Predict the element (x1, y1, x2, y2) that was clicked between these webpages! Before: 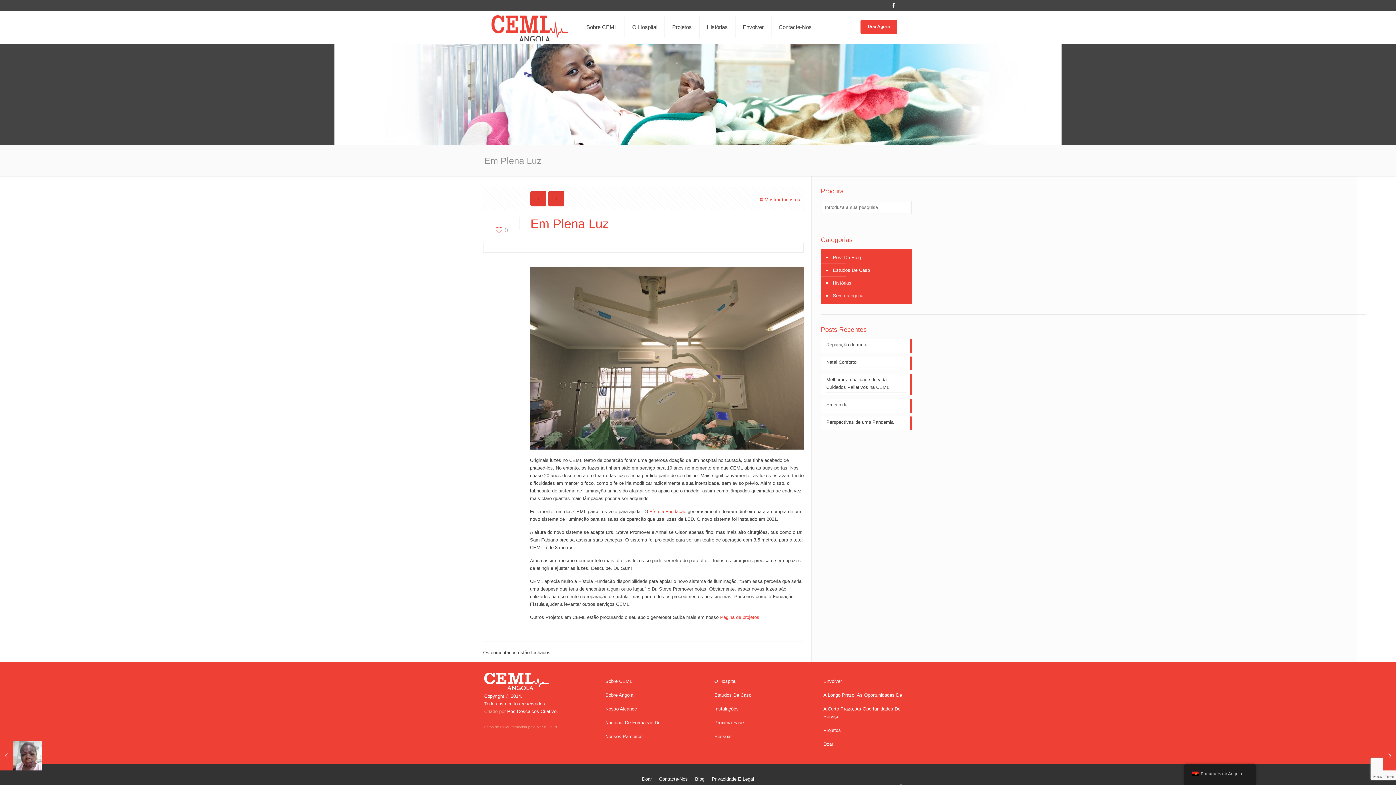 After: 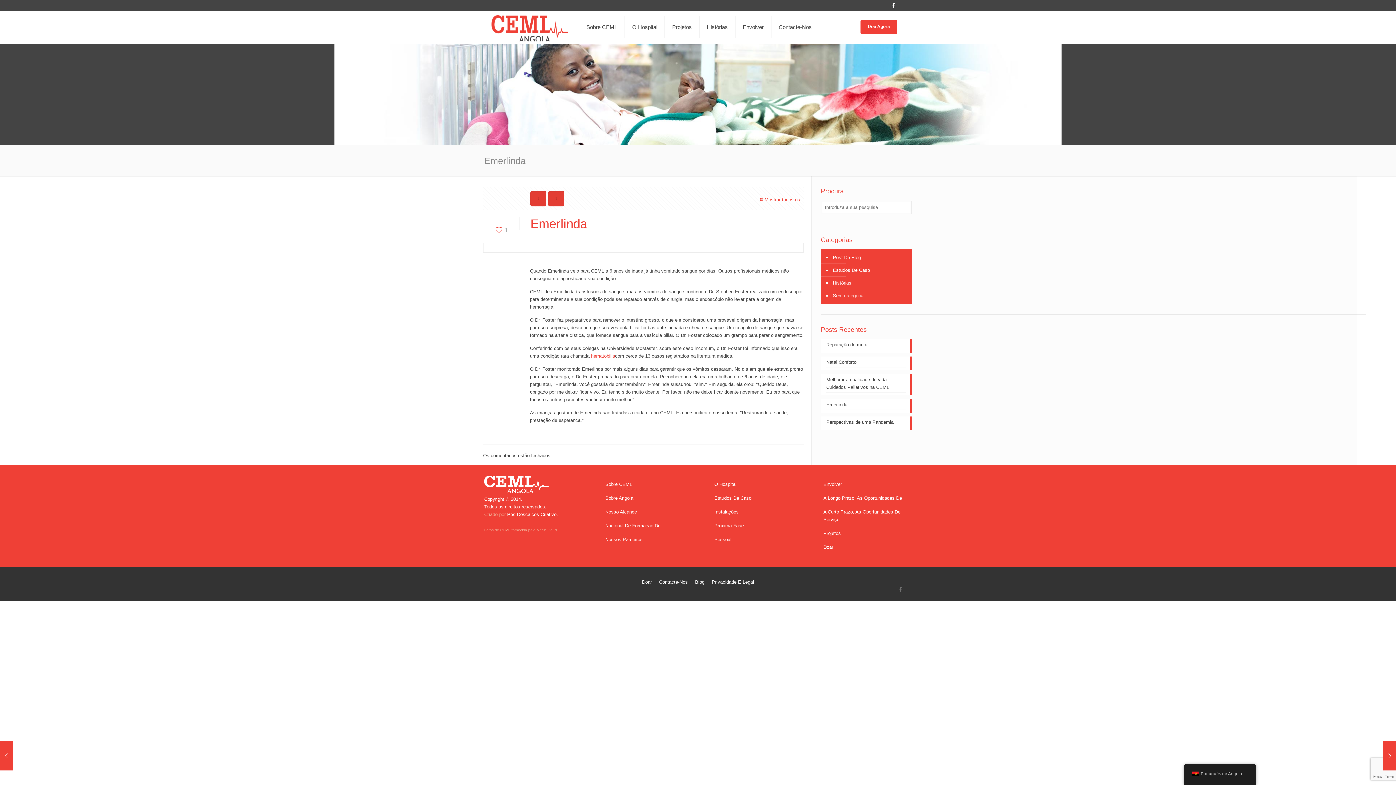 Action: bbox: (826, 401, 906, 410) label: Emerlinda